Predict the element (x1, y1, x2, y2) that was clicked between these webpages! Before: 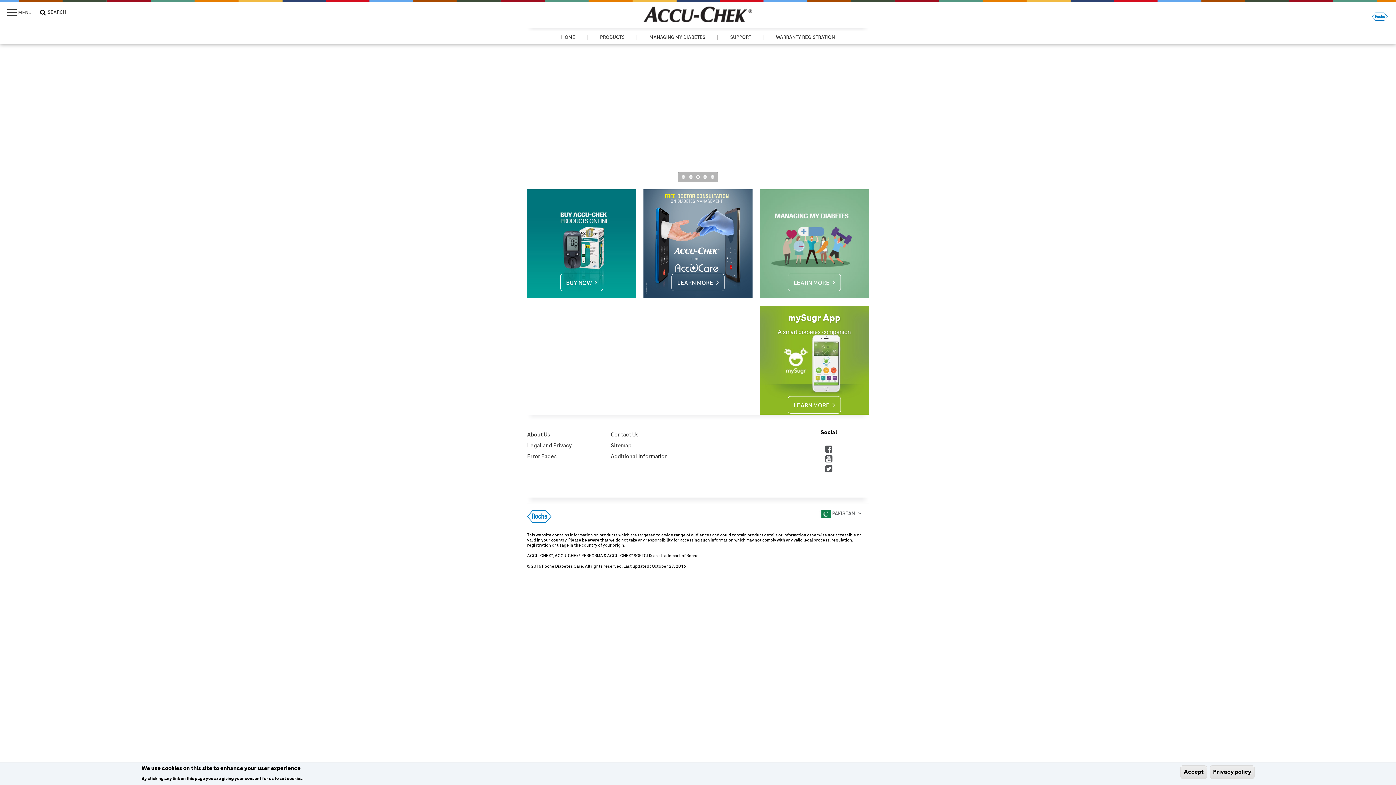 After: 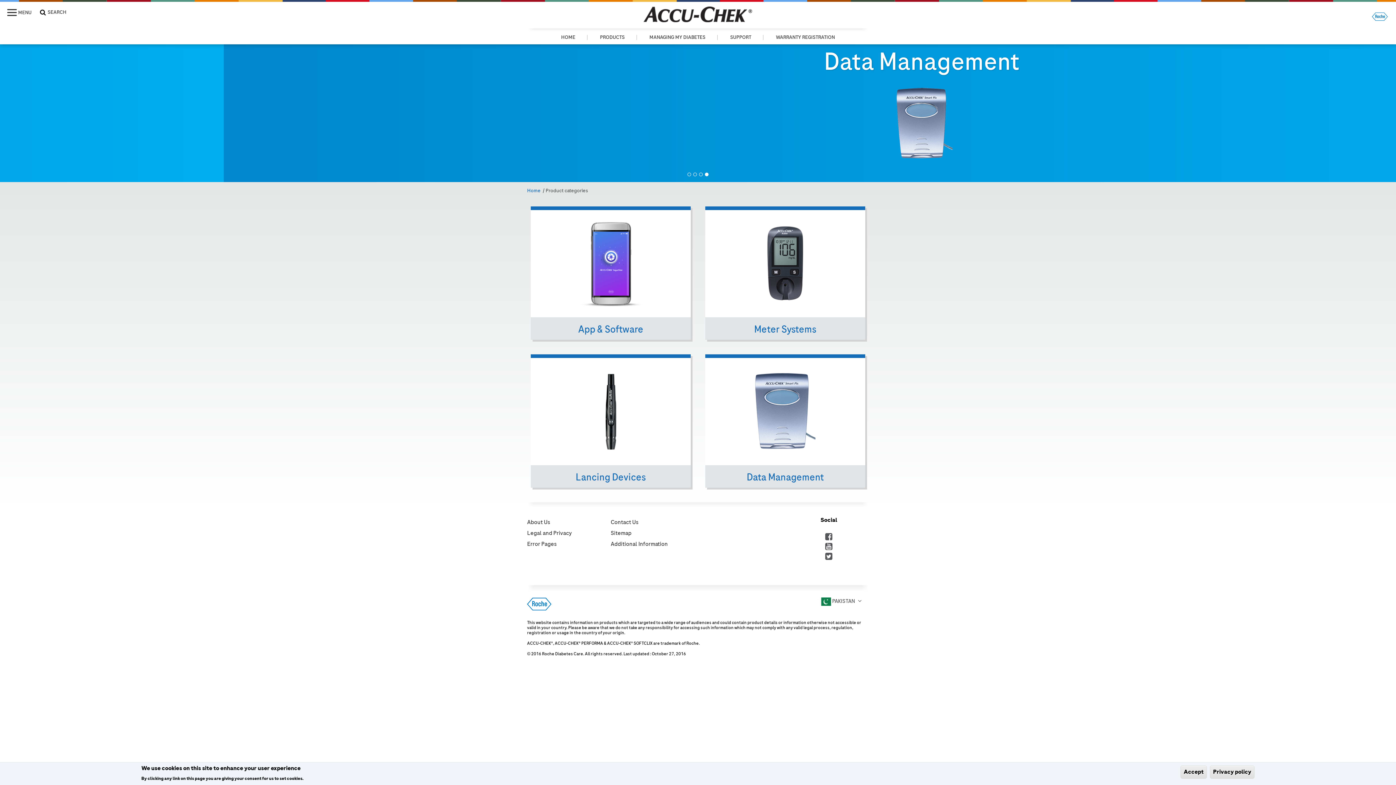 Action: bbox: (588, 34, 636, 40) label: PRODUCTS